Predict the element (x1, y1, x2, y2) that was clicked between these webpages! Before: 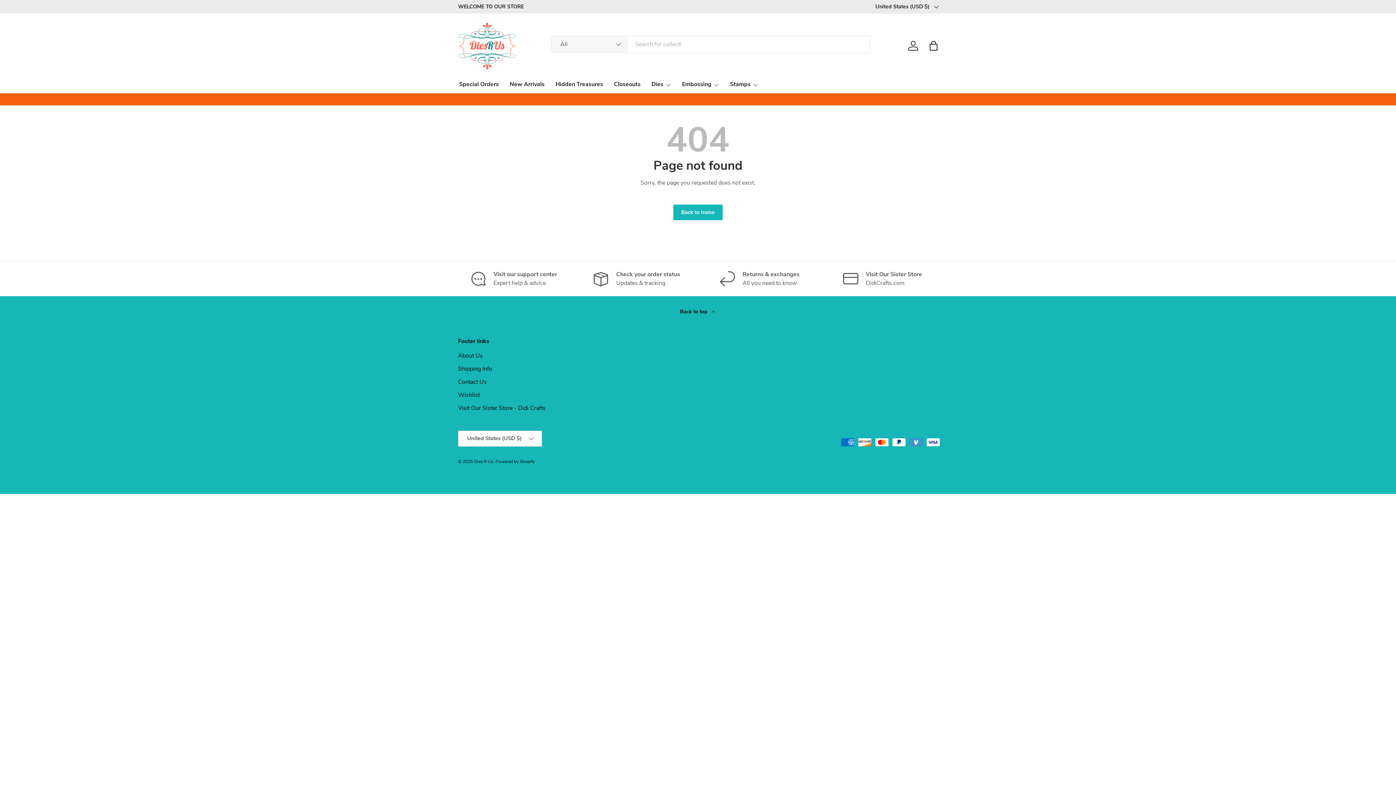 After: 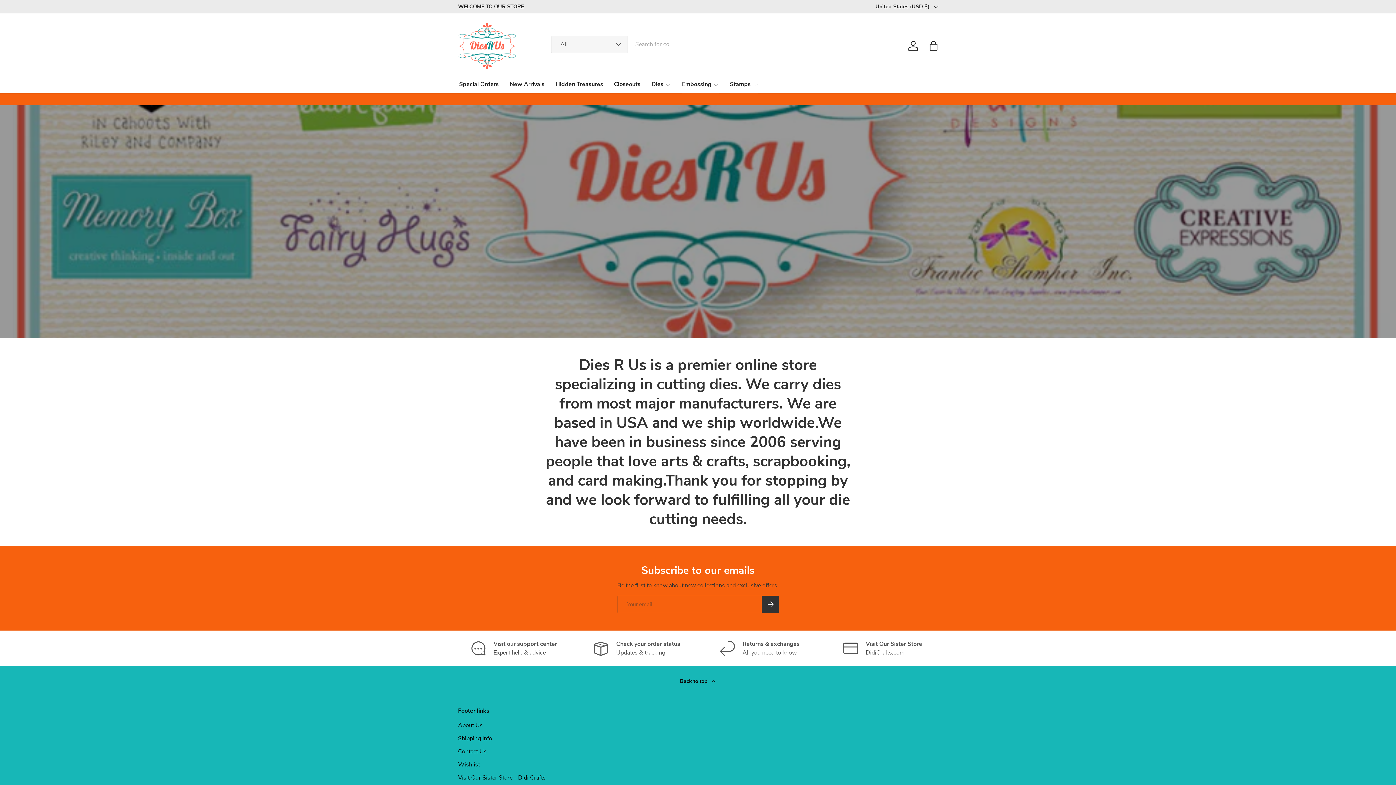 Action: label: Dies R Us bbox: (474, 458, 493, 464)